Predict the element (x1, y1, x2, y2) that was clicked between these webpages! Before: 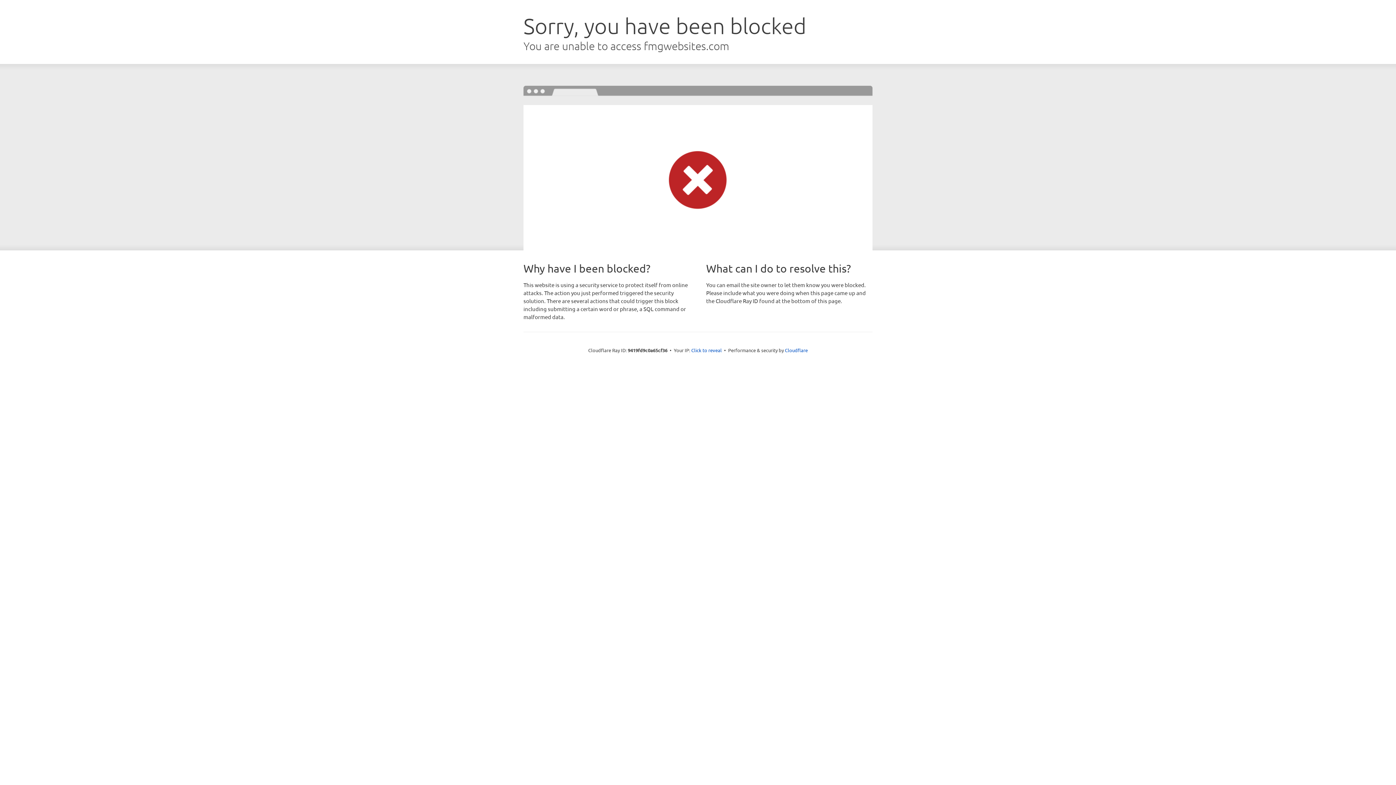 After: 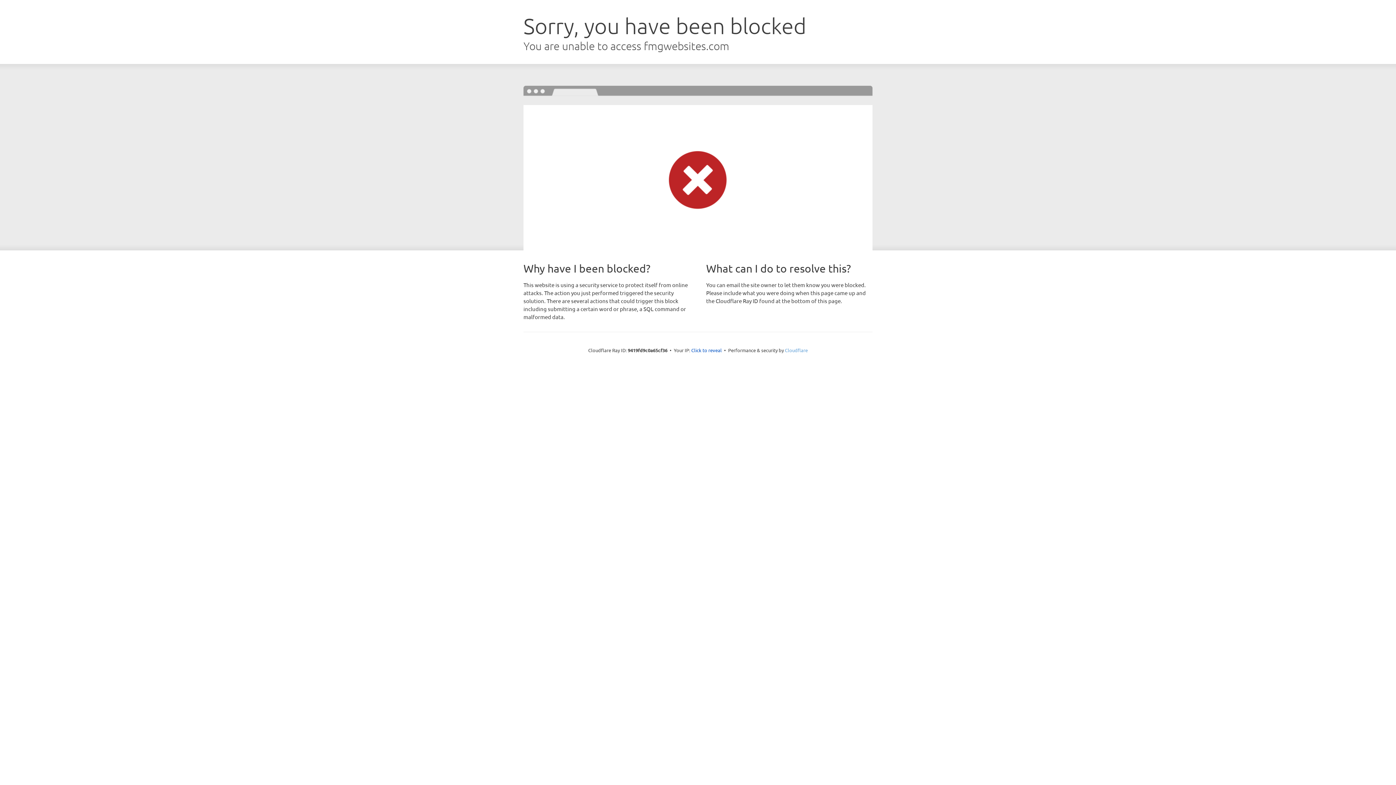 Action: label: Cloudflare bbox: (785, 347, 808, 353)